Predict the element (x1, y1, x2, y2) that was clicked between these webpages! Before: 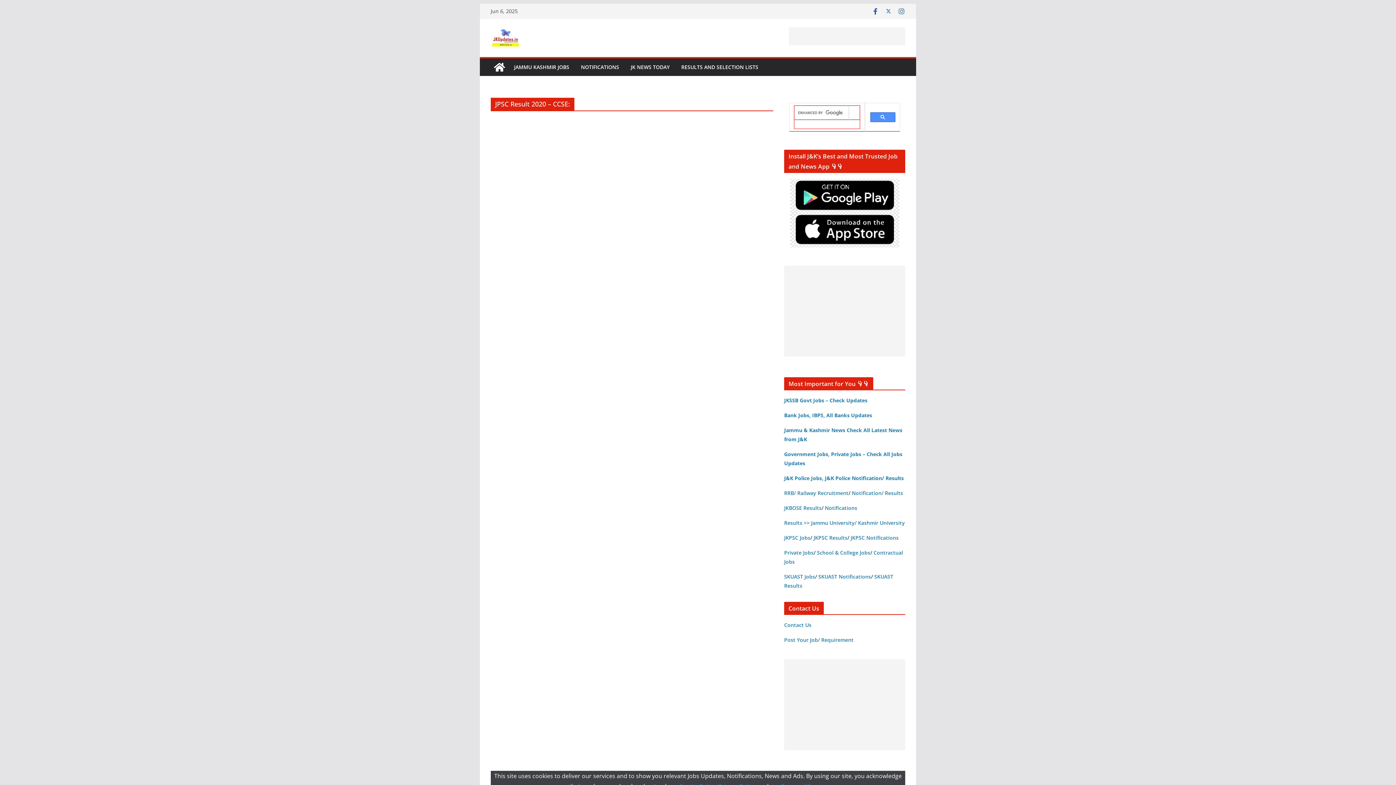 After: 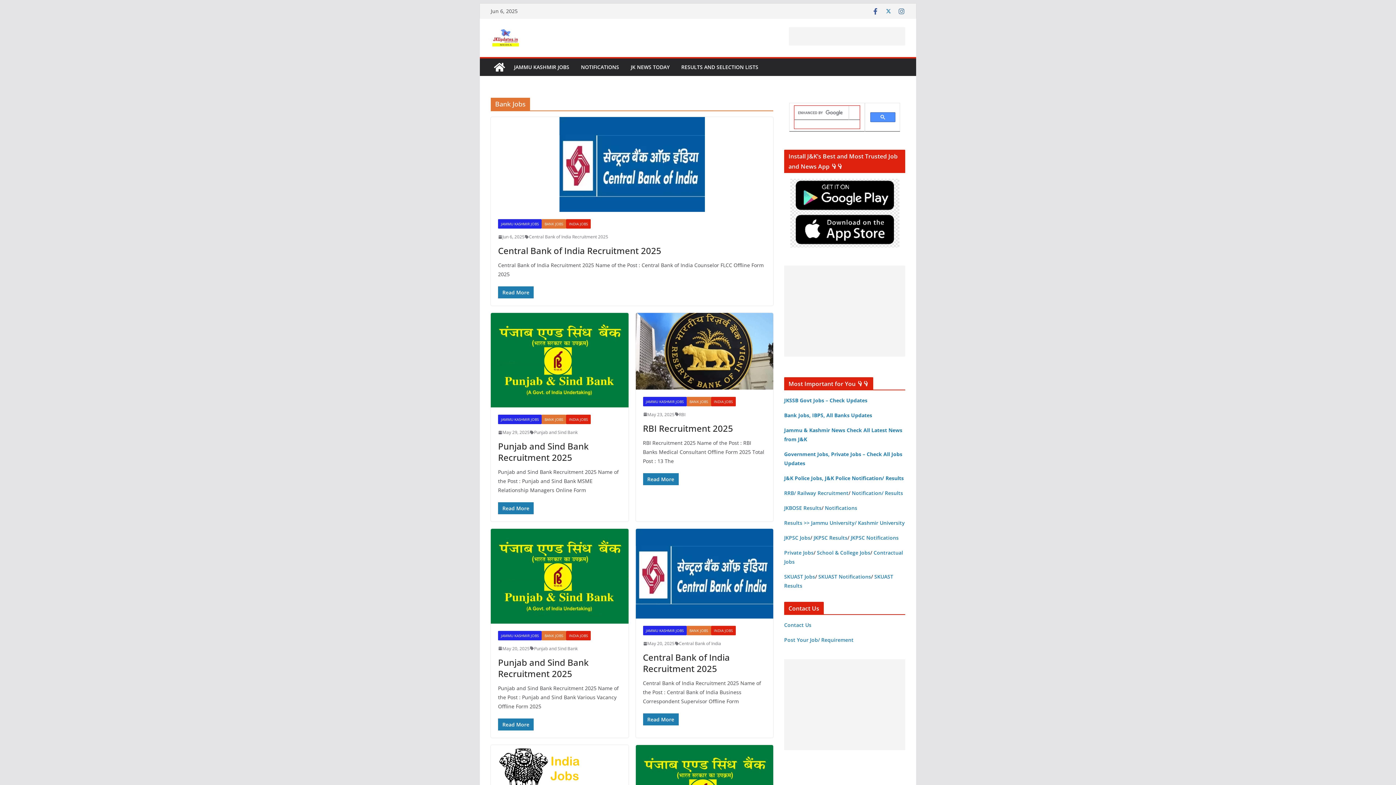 Action: label: Bank Jobs, IBPS, All Banks Updates bbox: (784, 412, 872, 418)